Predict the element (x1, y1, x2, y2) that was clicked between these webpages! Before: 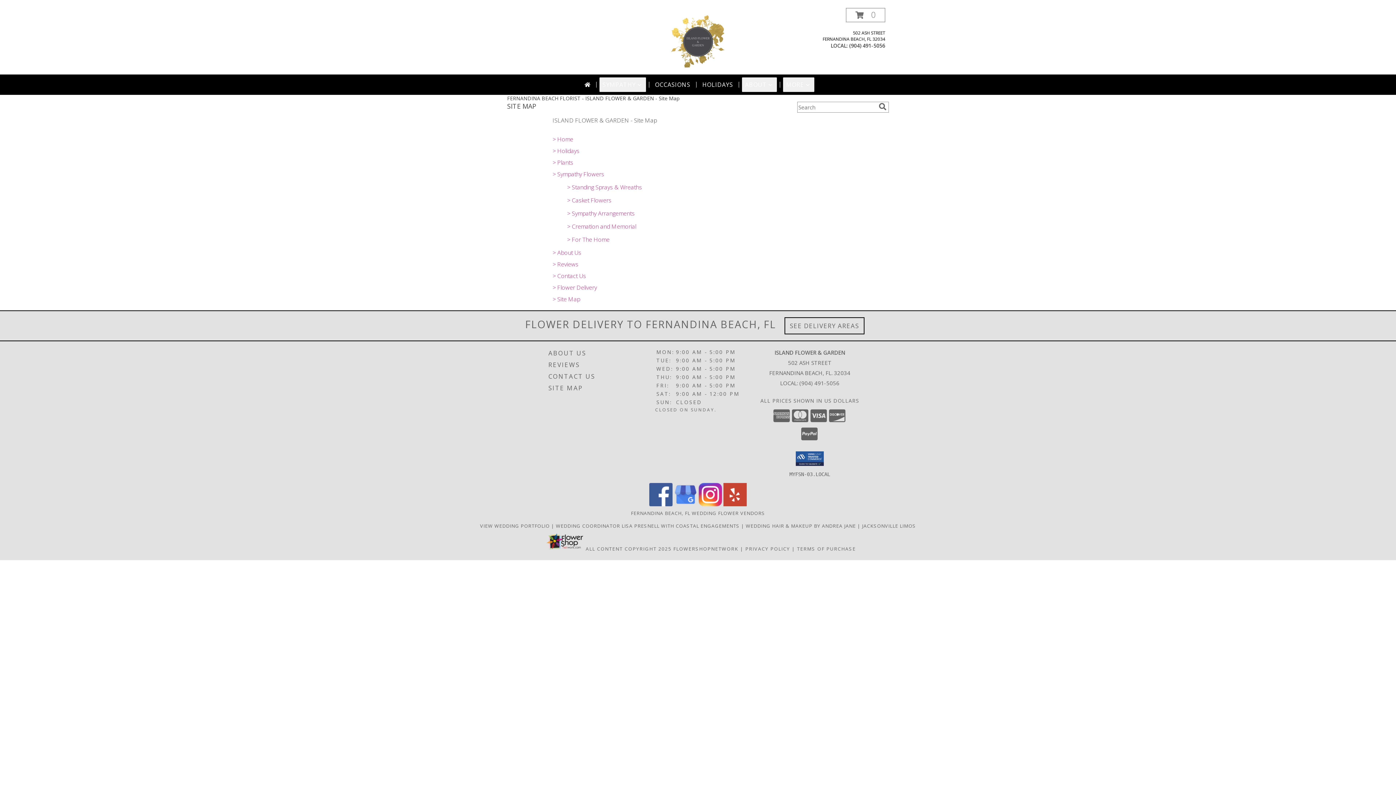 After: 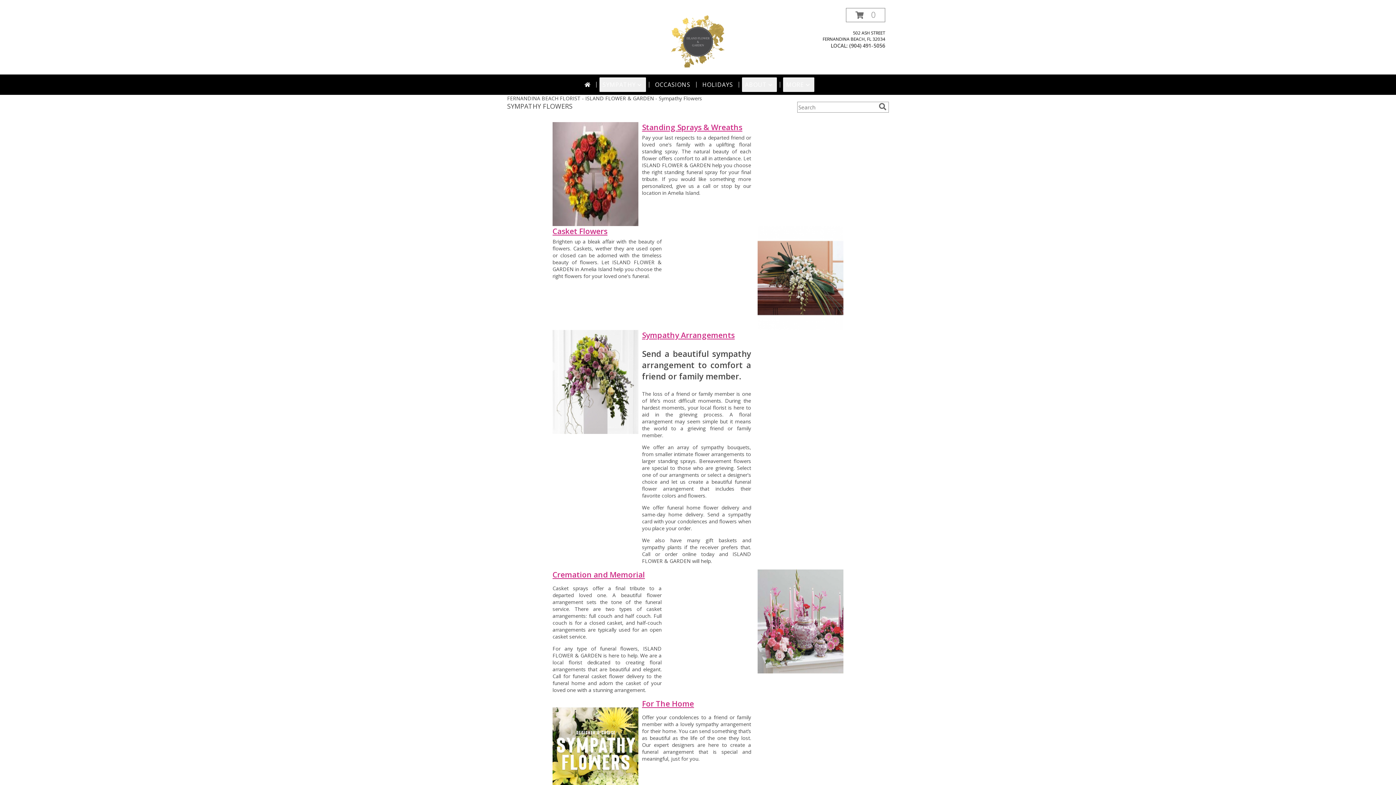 Action: label: > Sympathy Flowers bbox: (552, 170, 604, 178)